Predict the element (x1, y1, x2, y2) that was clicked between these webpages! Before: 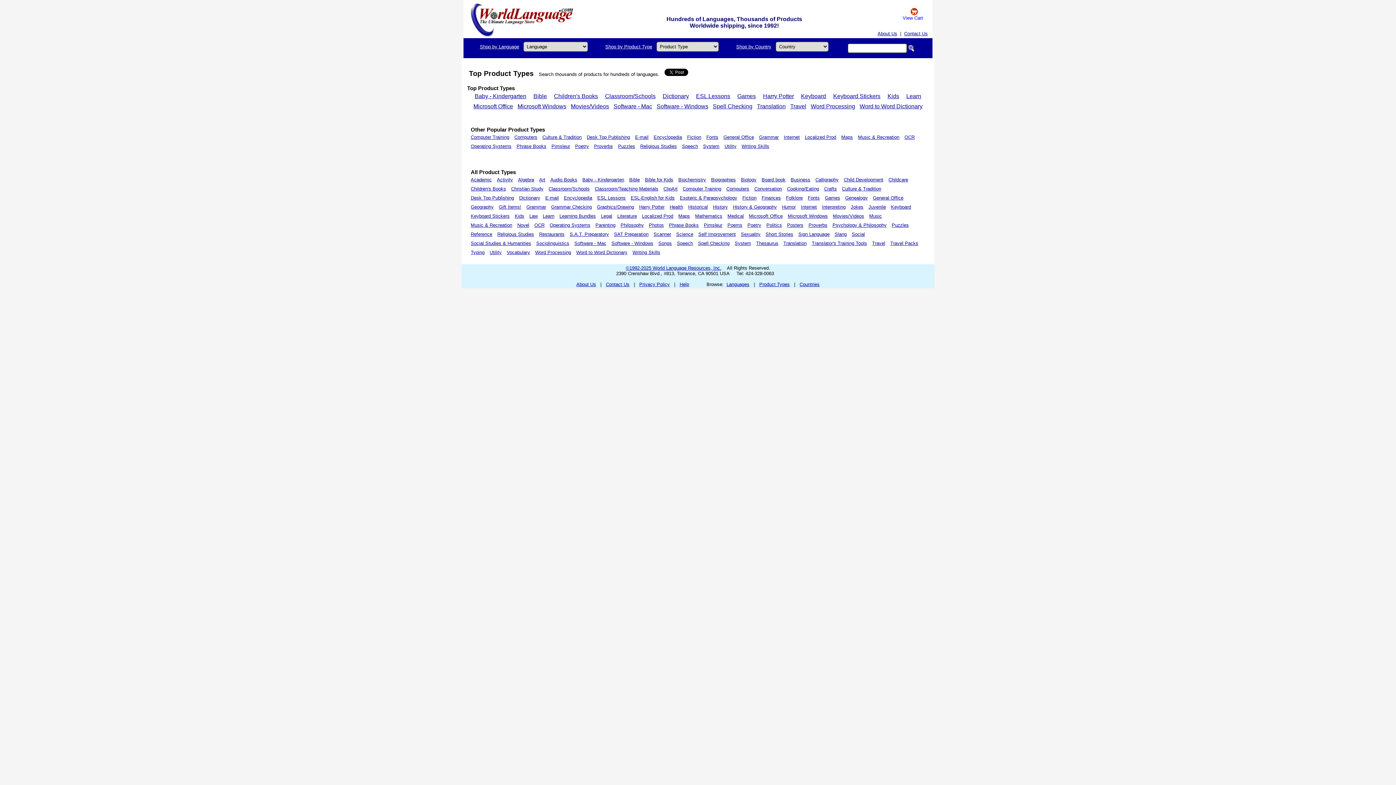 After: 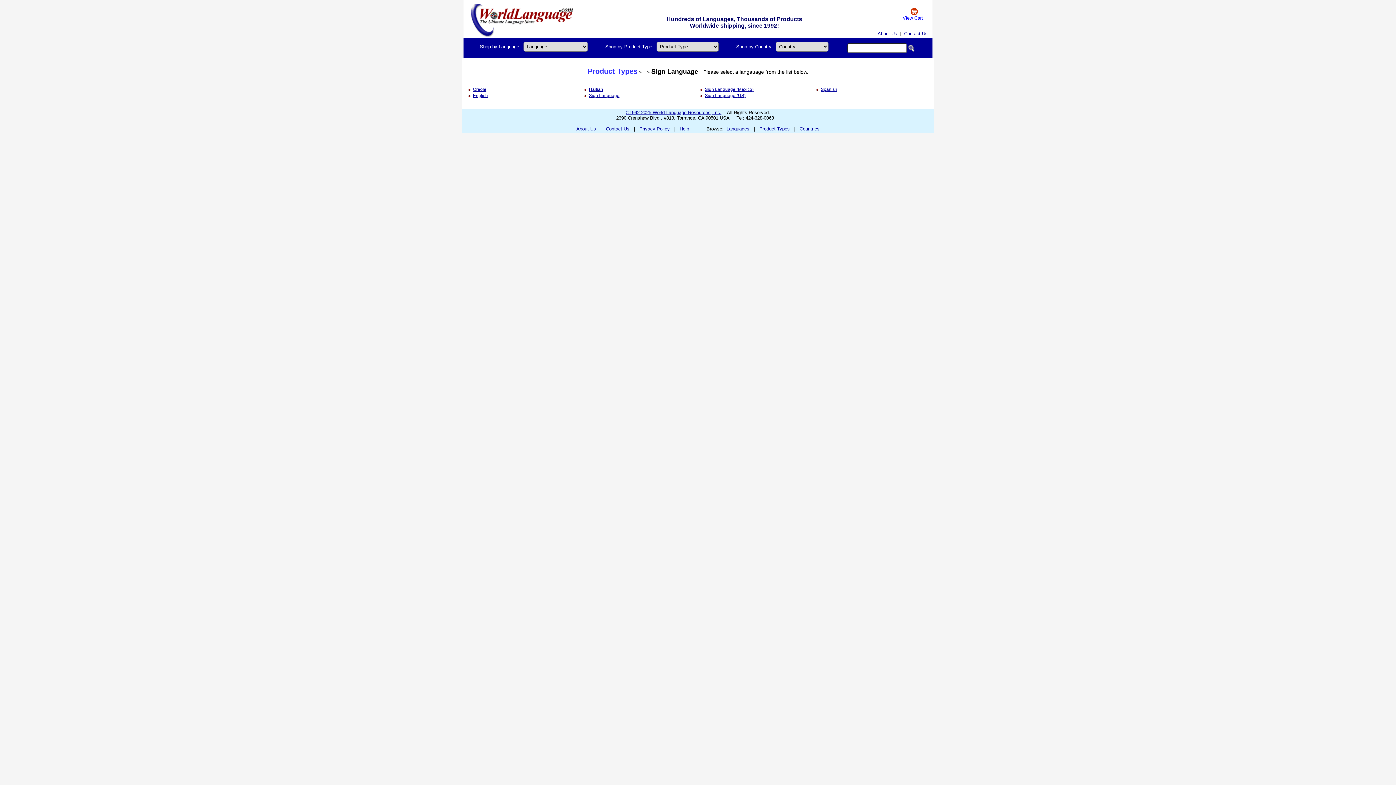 Action: label: Sign Language bbox: (798, 231, 829, 237)